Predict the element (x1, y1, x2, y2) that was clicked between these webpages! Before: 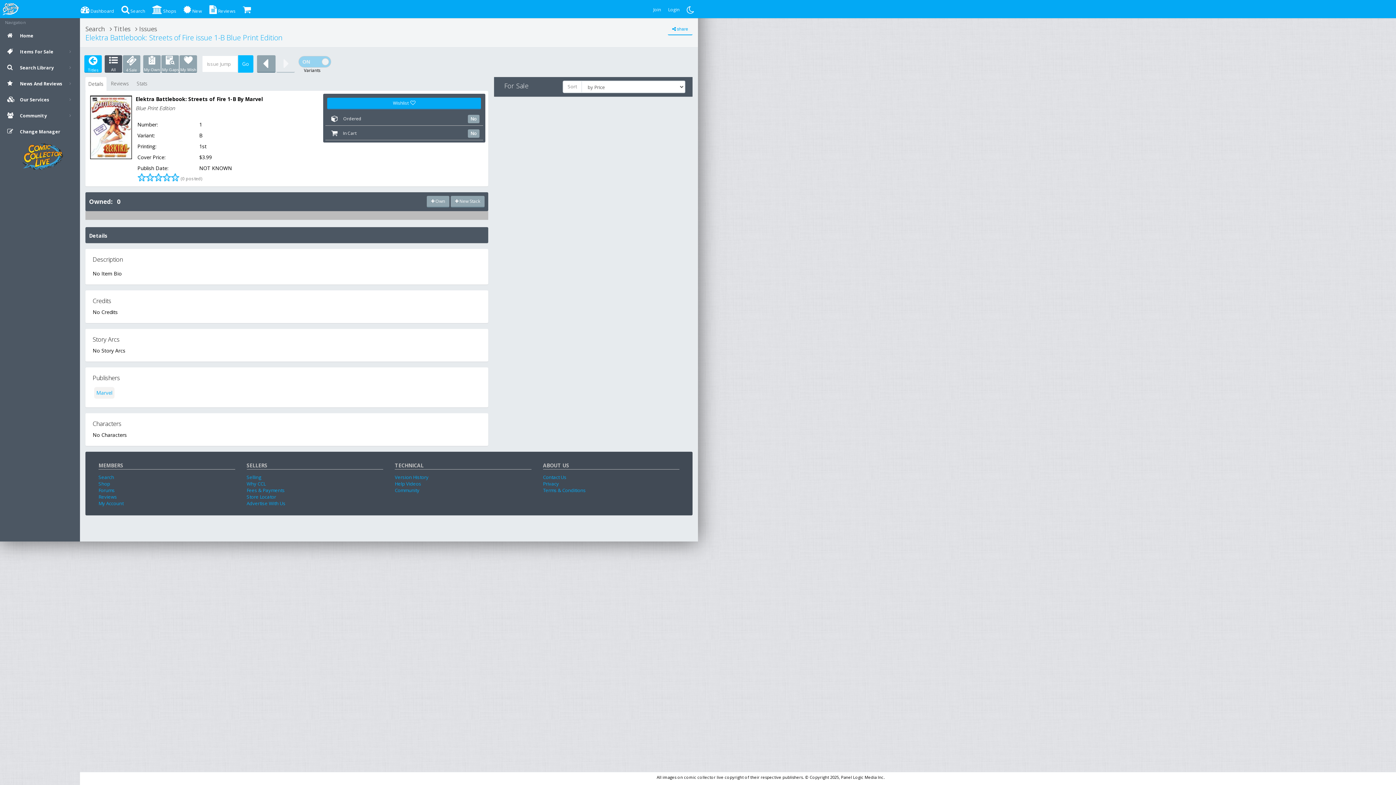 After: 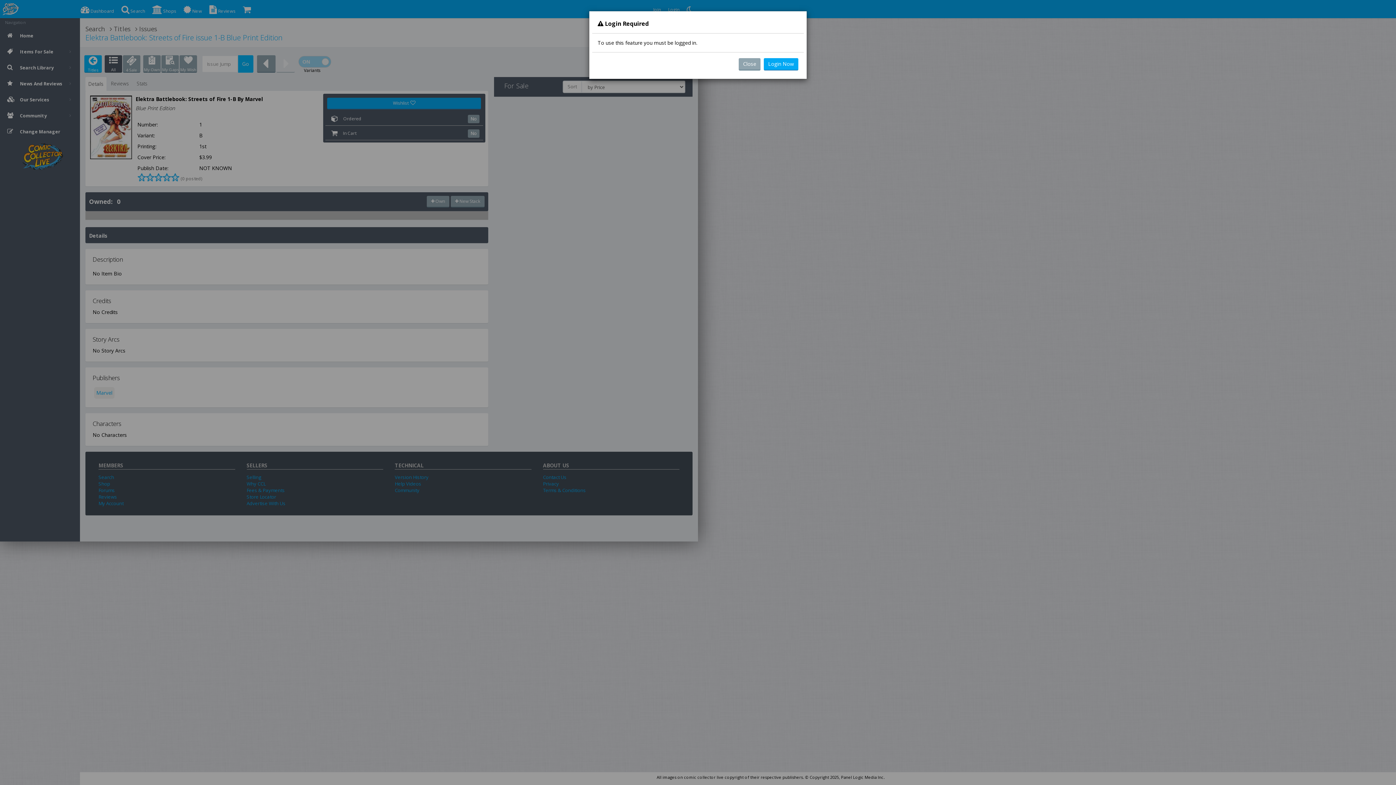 Action: bbox: (426, 196, 449, 207) label:  Own